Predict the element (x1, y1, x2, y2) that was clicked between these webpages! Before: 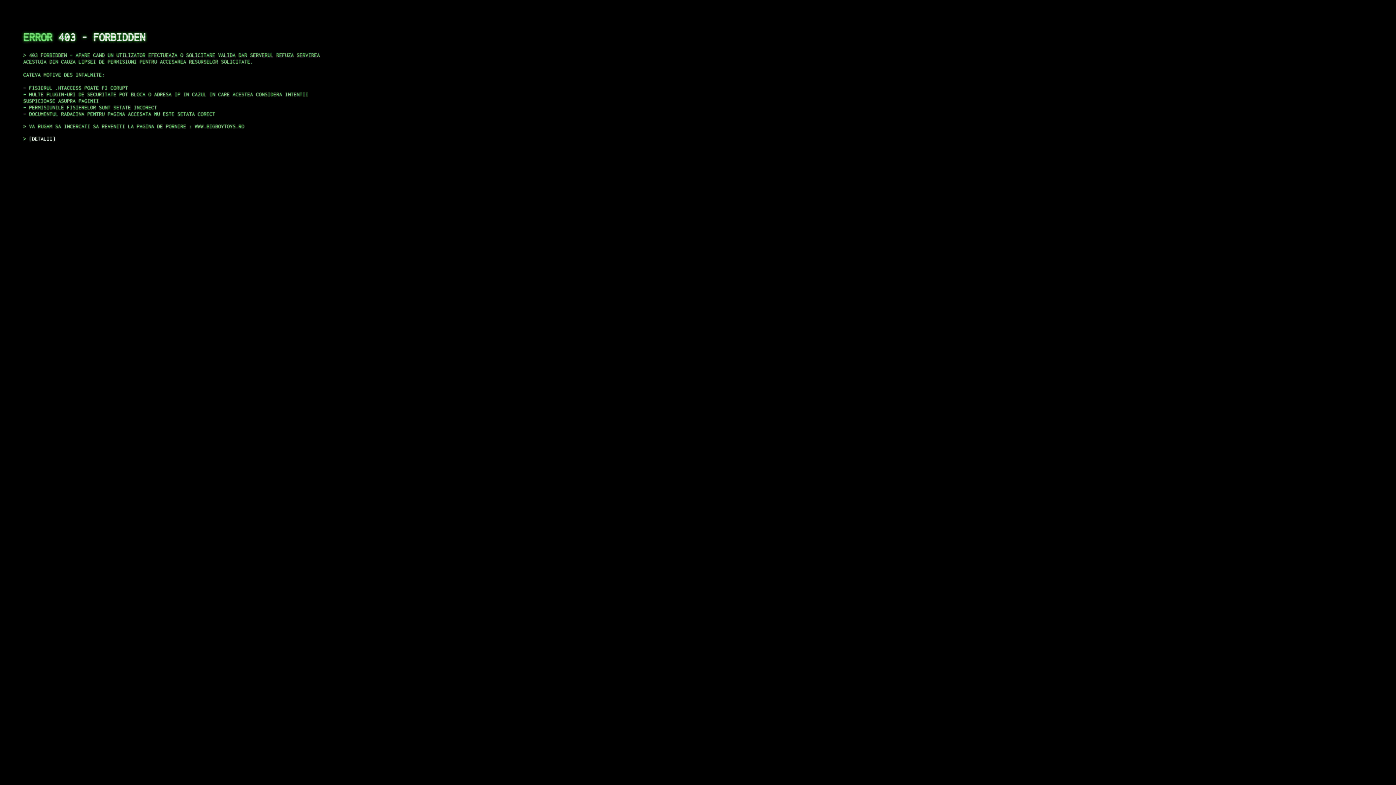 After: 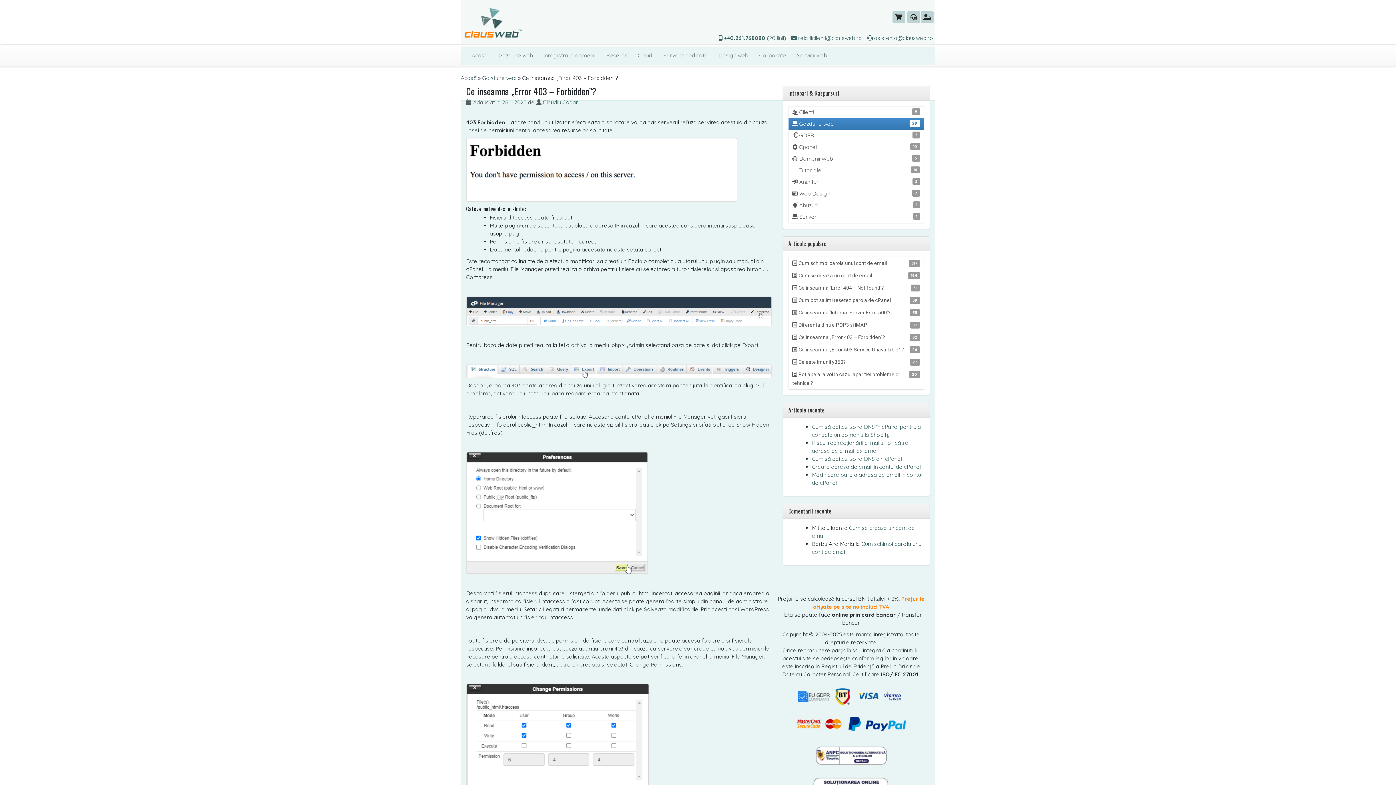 Action: bbox: (29, 135, 55, 141) label: DETALII